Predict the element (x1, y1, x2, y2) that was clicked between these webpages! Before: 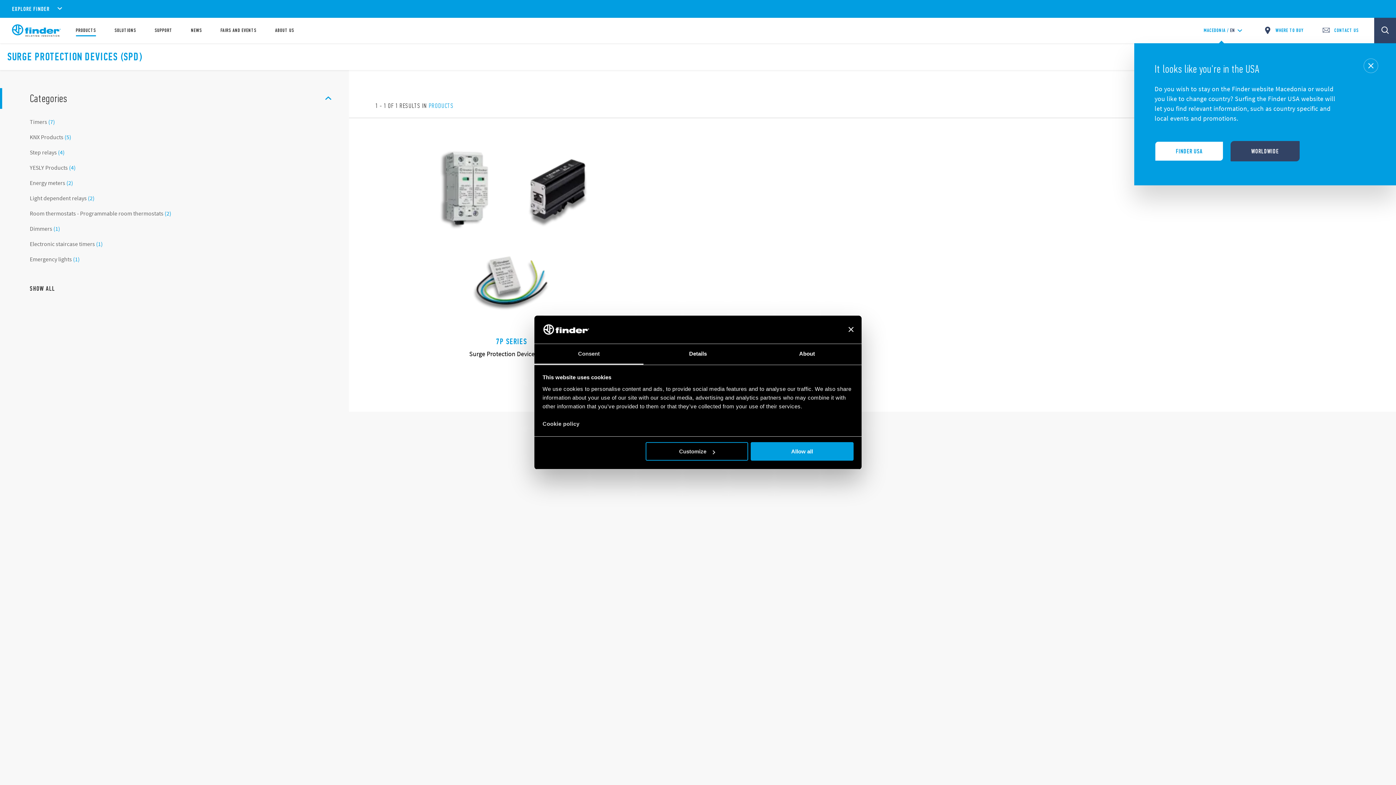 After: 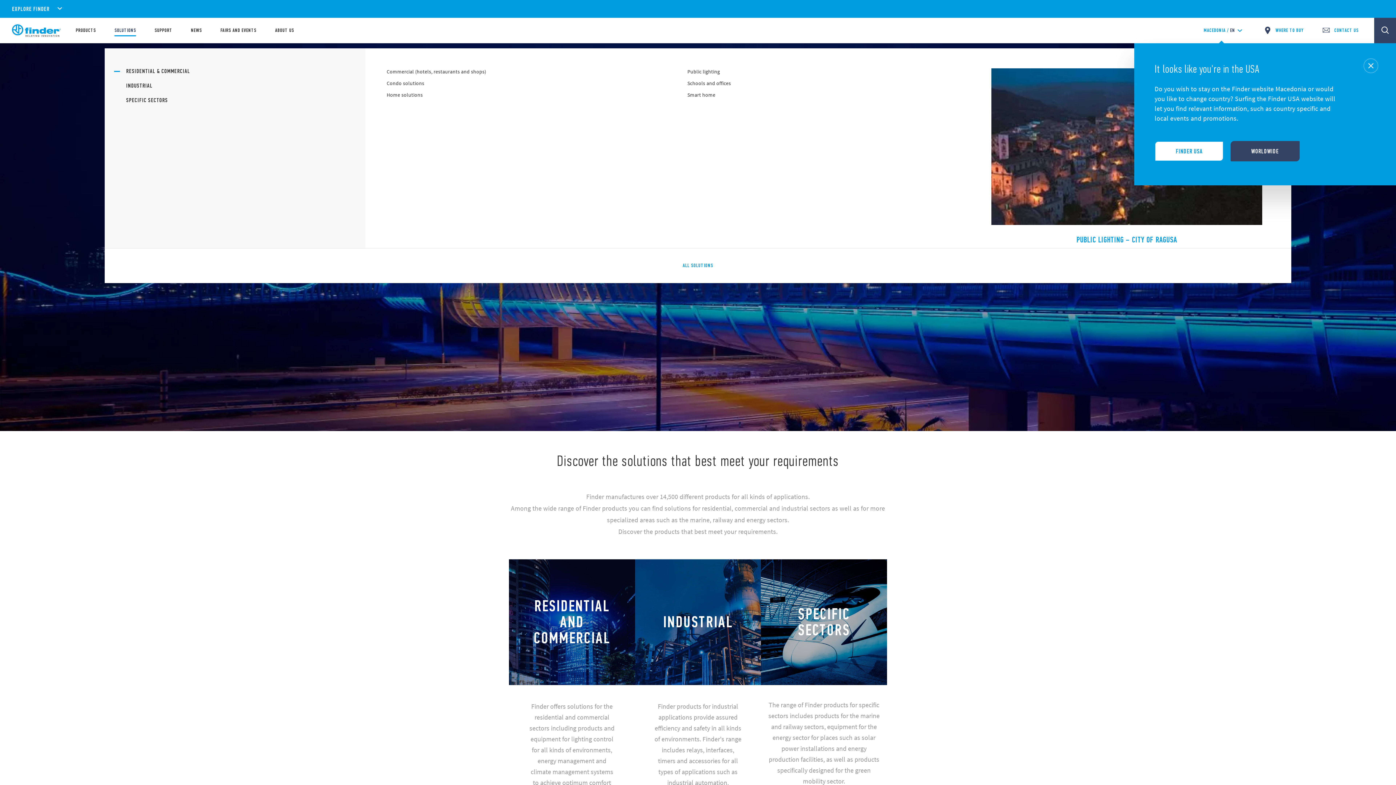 Action: label: SOLUTIONS bbox: (114, 28, 136, 33)